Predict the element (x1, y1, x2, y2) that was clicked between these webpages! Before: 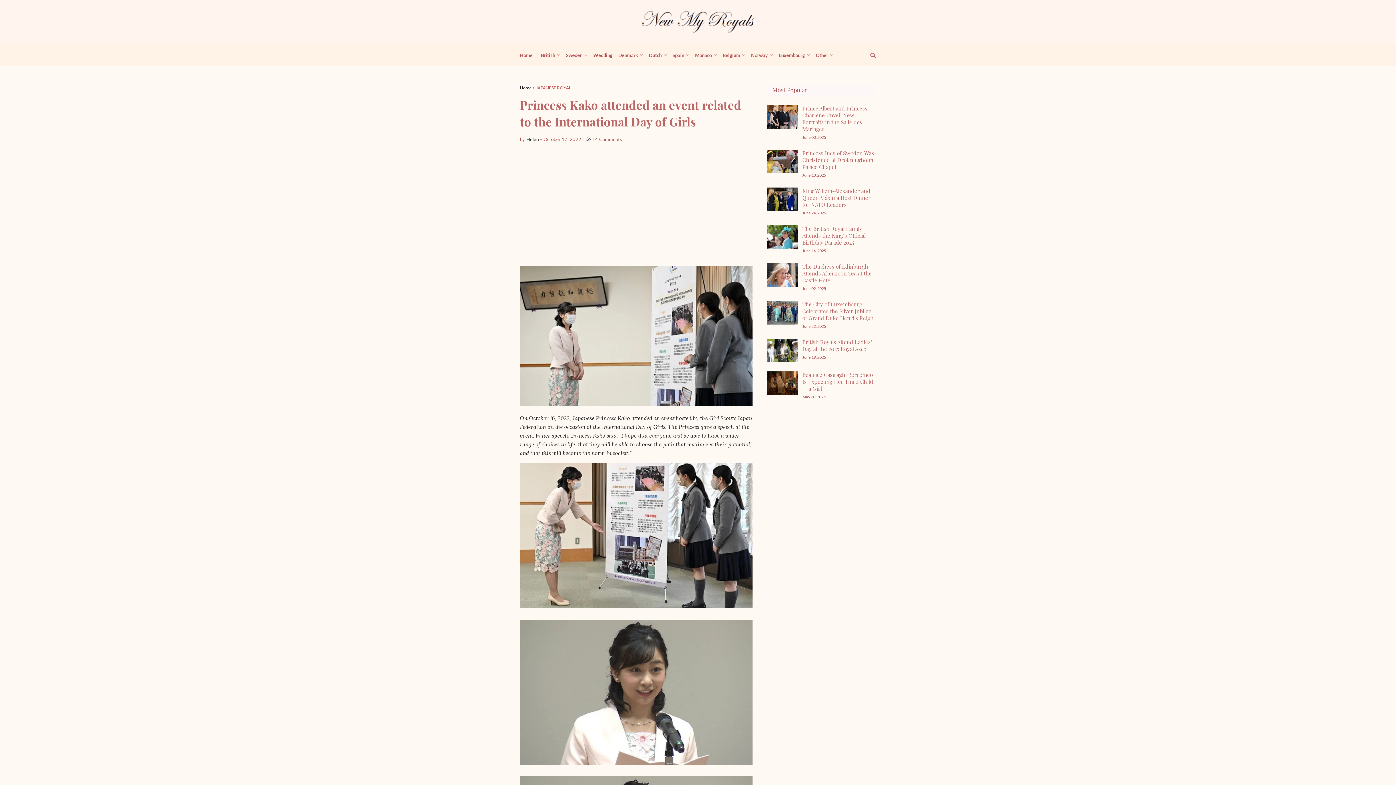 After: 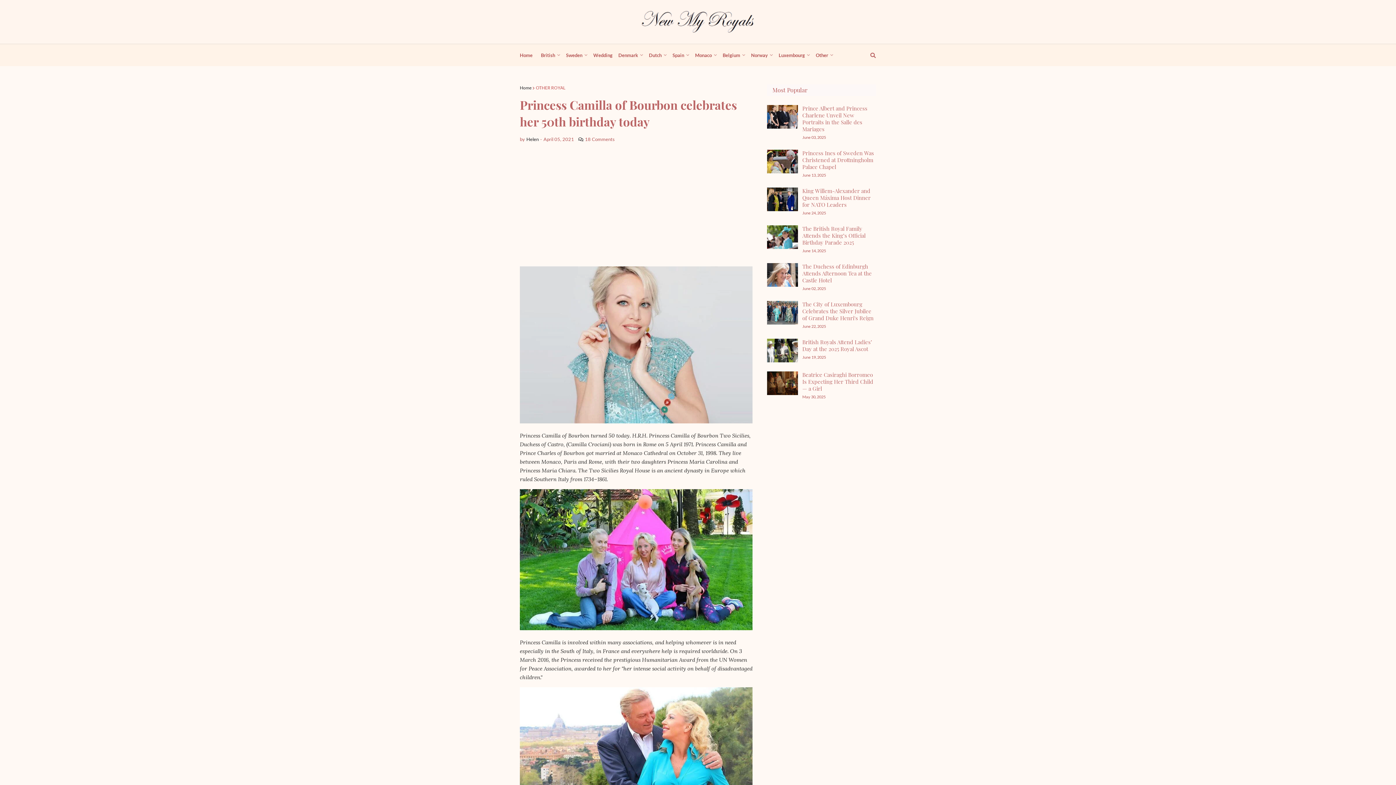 Action: label: Other bbox: (813, 44, 836, 66)